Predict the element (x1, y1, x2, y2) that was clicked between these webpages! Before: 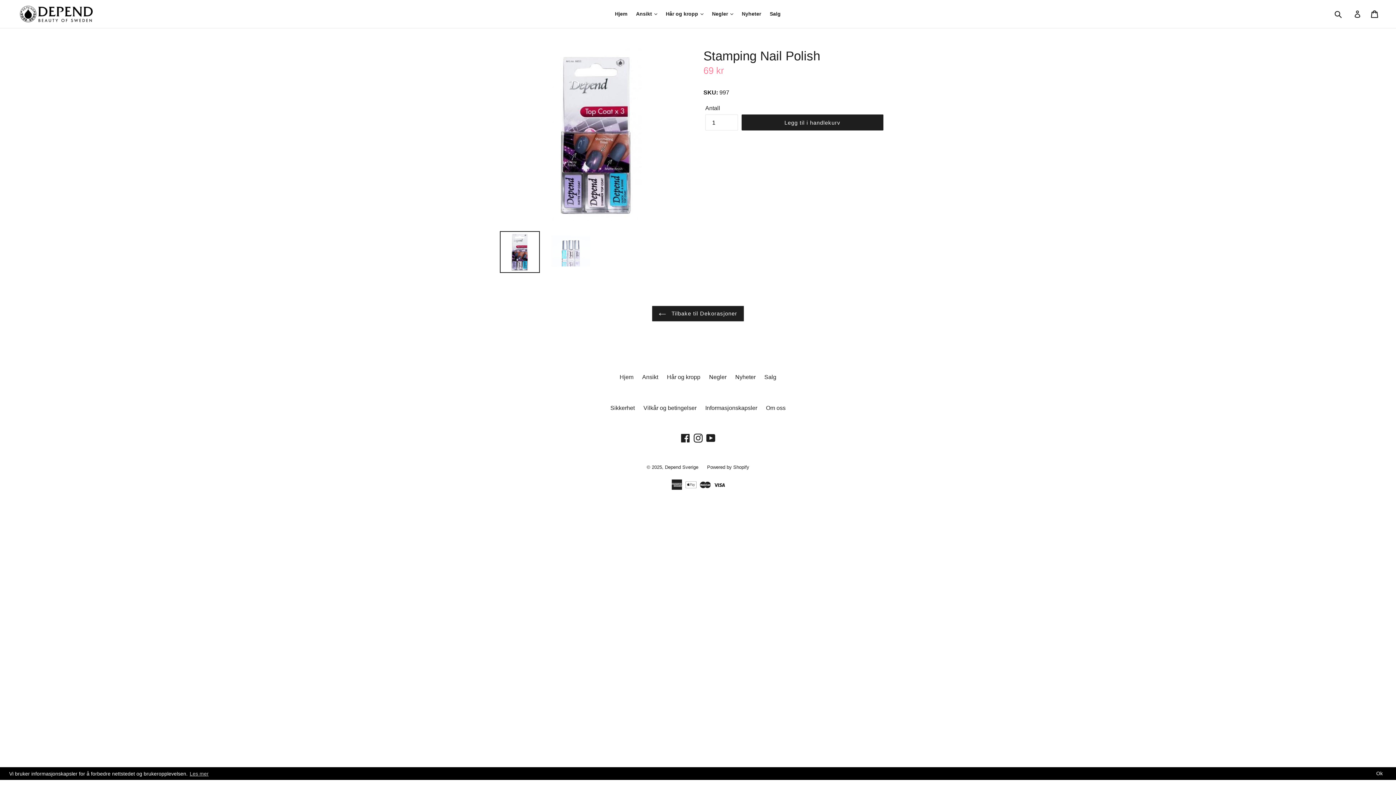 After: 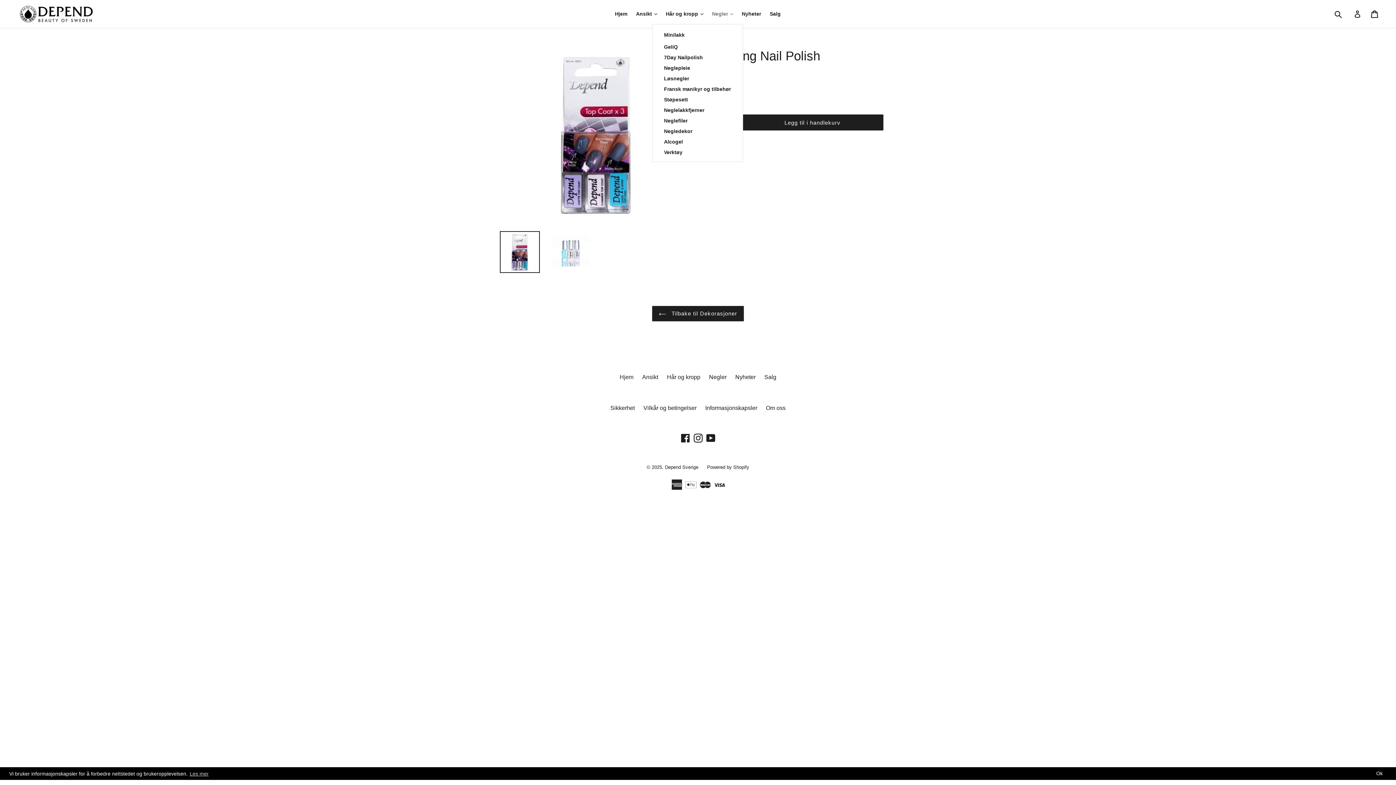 Action: bbox: (708, 9, 736, 18) label: Negler 